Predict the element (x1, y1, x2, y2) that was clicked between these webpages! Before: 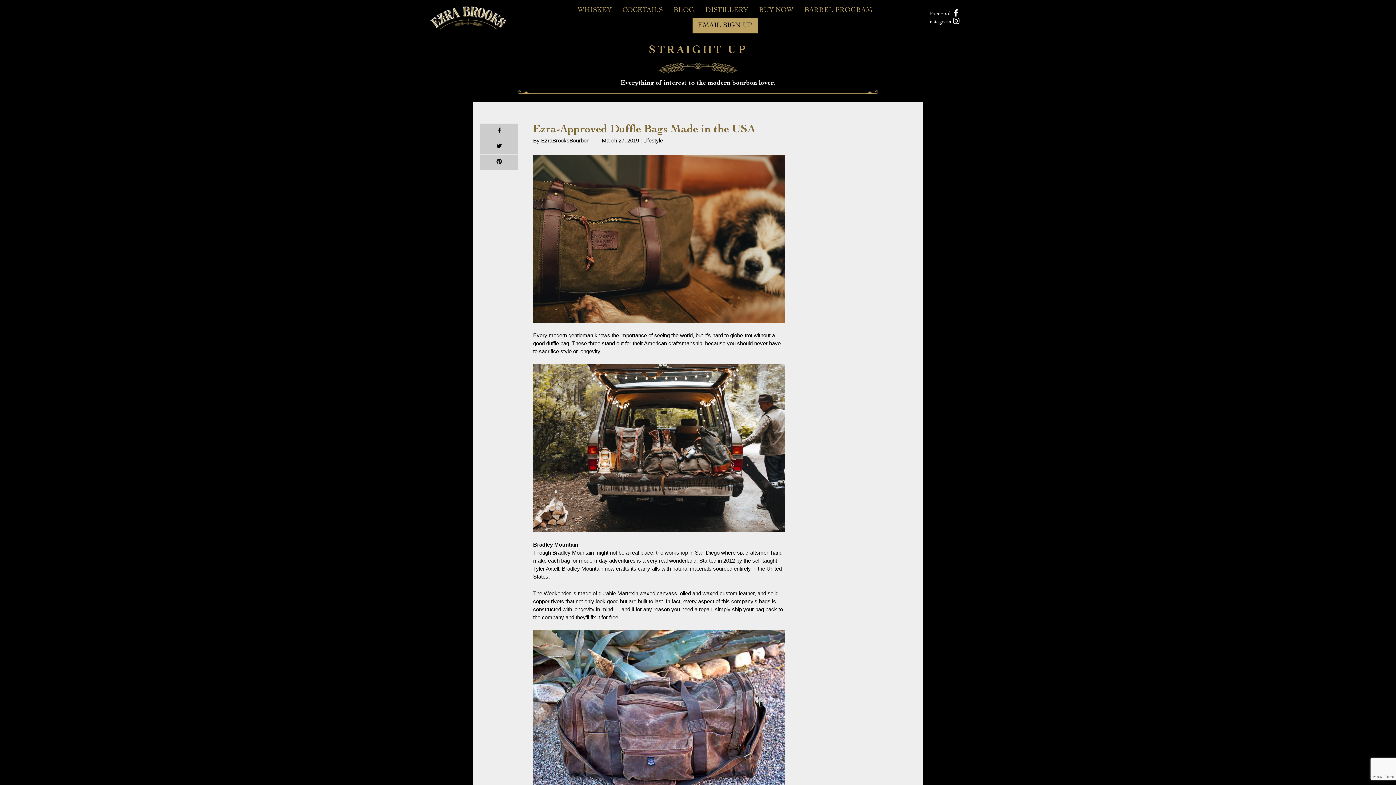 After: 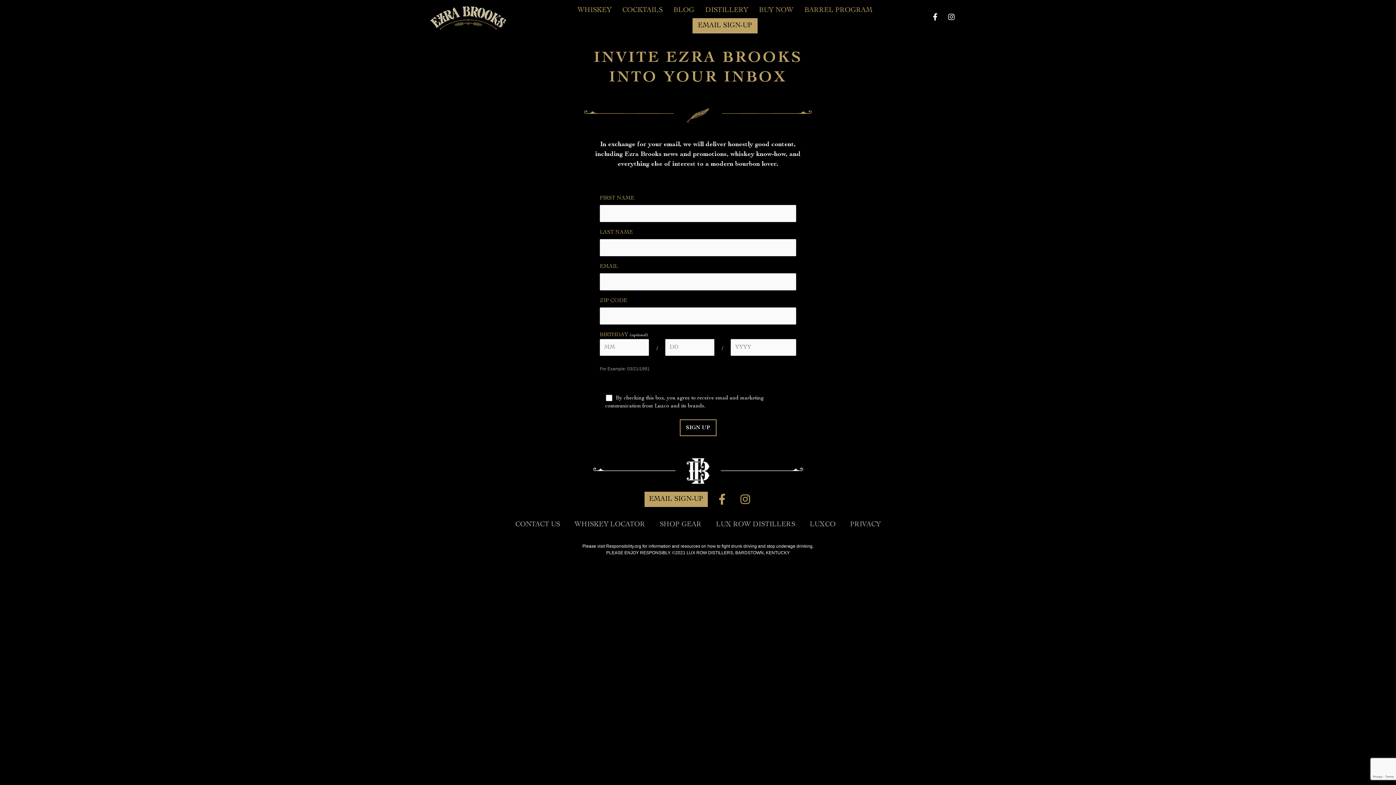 Action: label: EMAIL SIGN-UP bbox: (692, 18, 757, 33)